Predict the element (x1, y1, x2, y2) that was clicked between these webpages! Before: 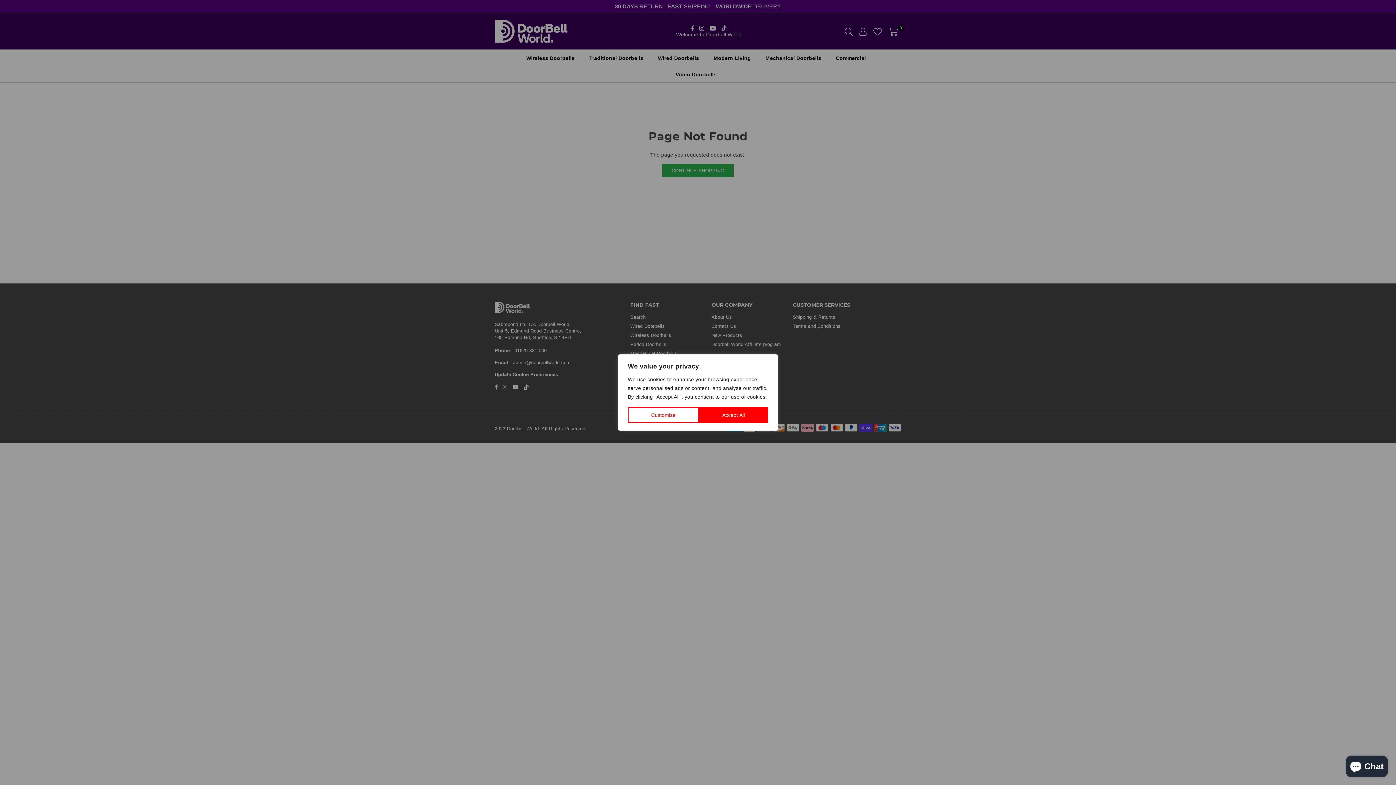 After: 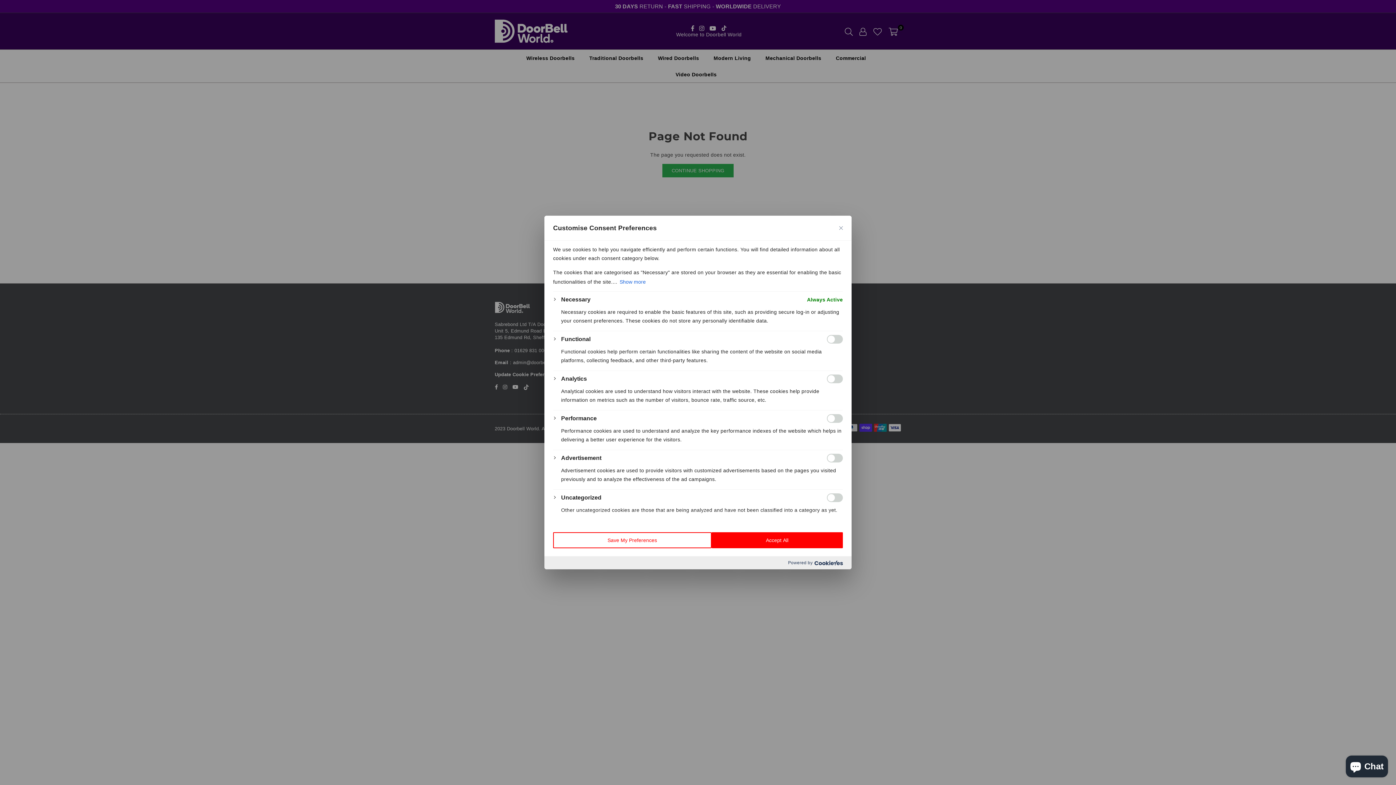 Action: label: Customise bbox: (628, 407, 699, 423)